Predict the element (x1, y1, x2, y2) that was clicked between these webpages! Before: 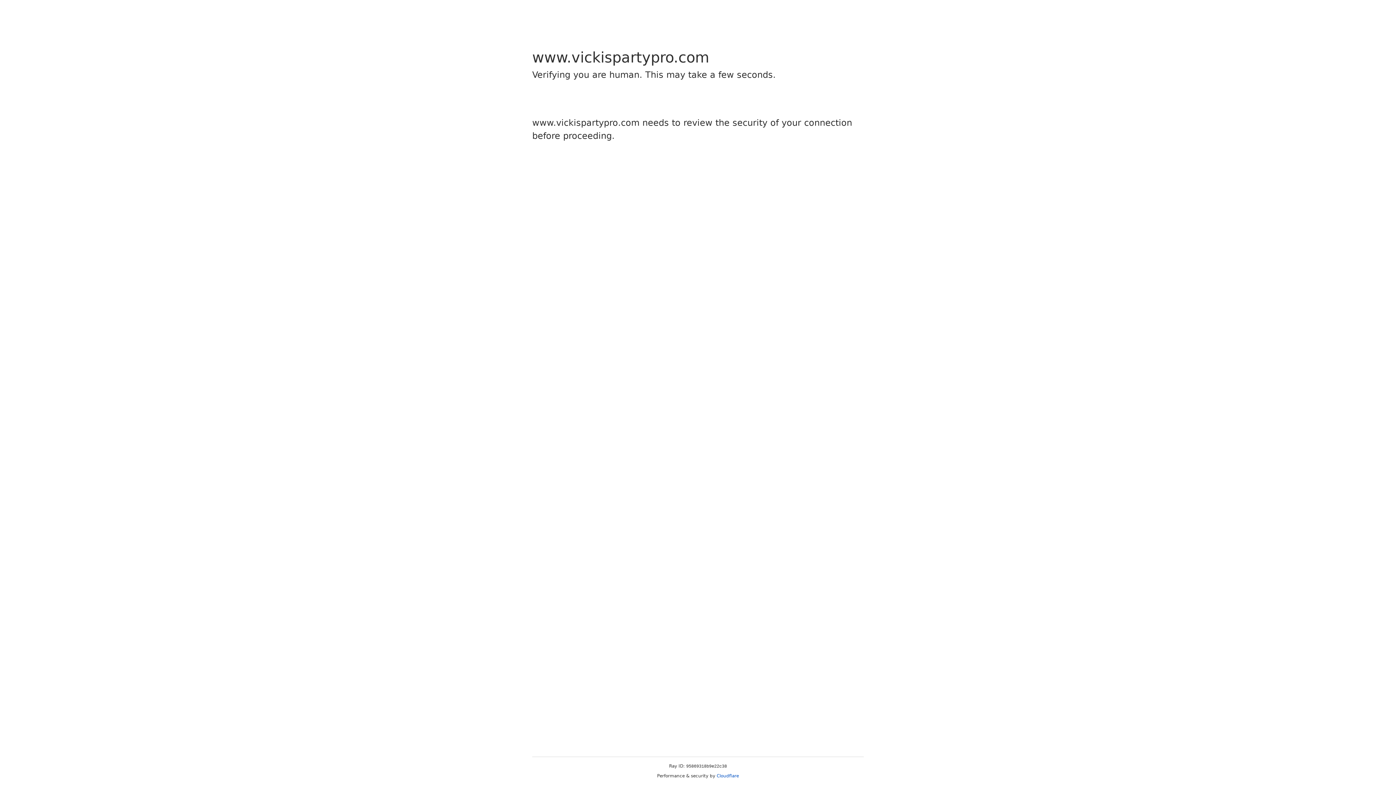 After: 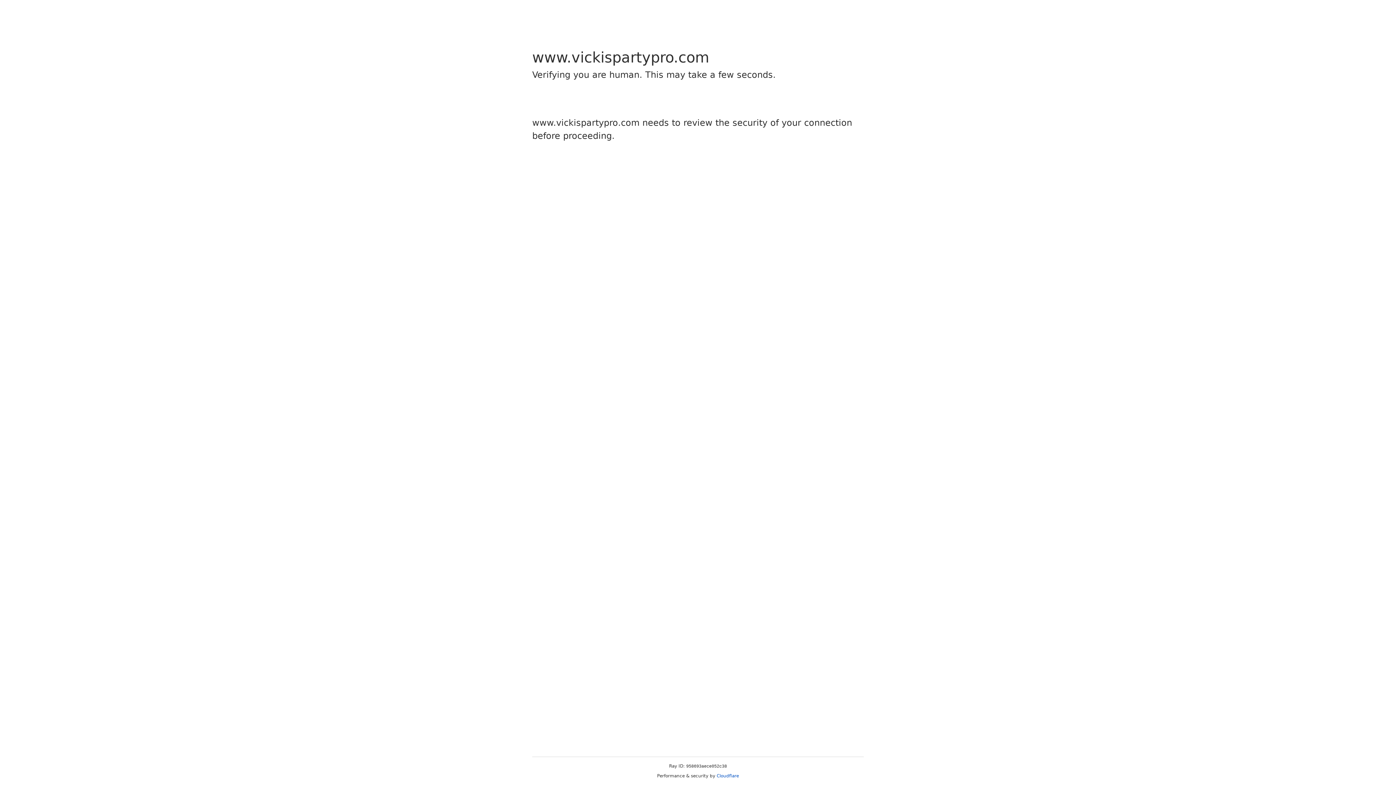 Action: bbox: (716, 773, 739, 778) label: Cloudflare